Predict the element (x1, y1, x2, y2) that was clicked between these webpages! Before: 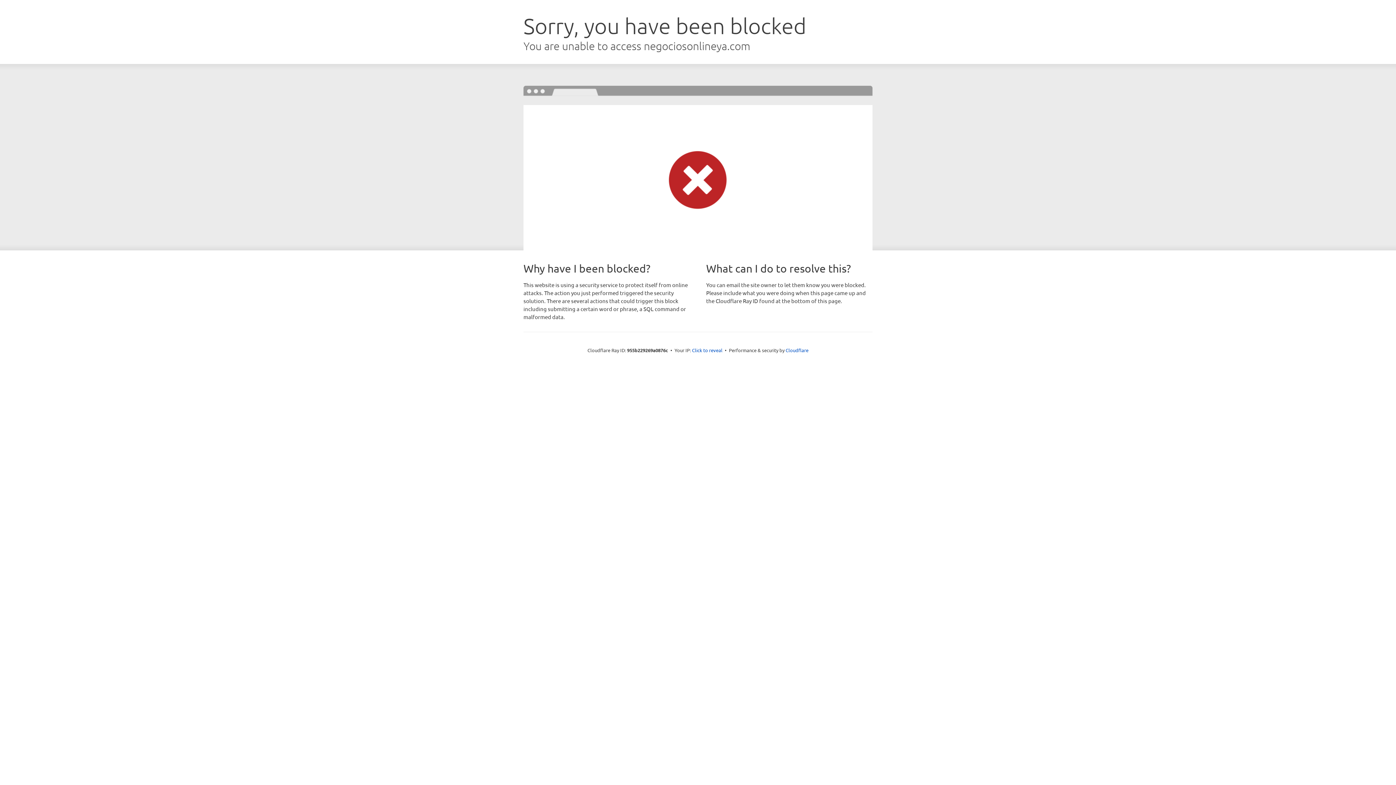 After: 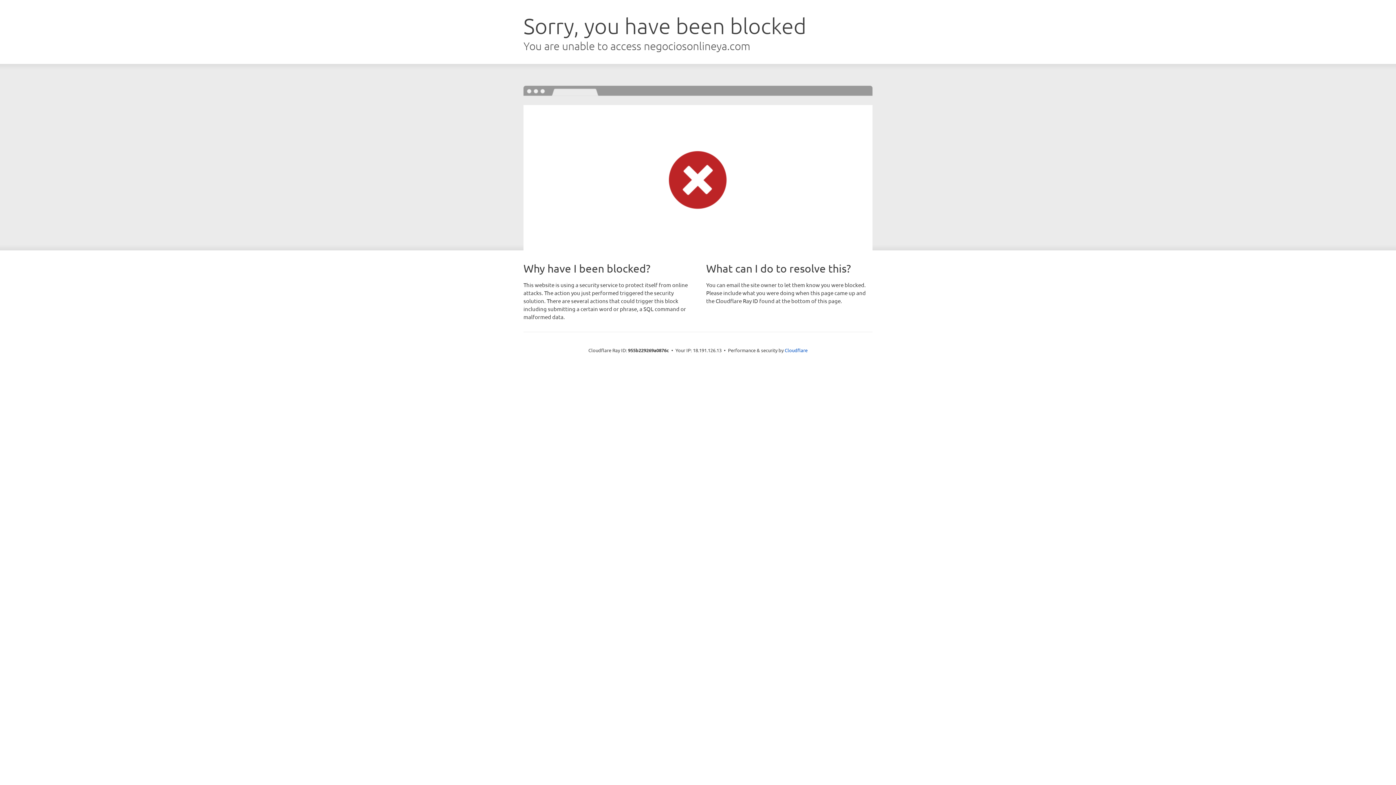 Action: bbox: (692, 346, 722, 353) label: Click to reveal